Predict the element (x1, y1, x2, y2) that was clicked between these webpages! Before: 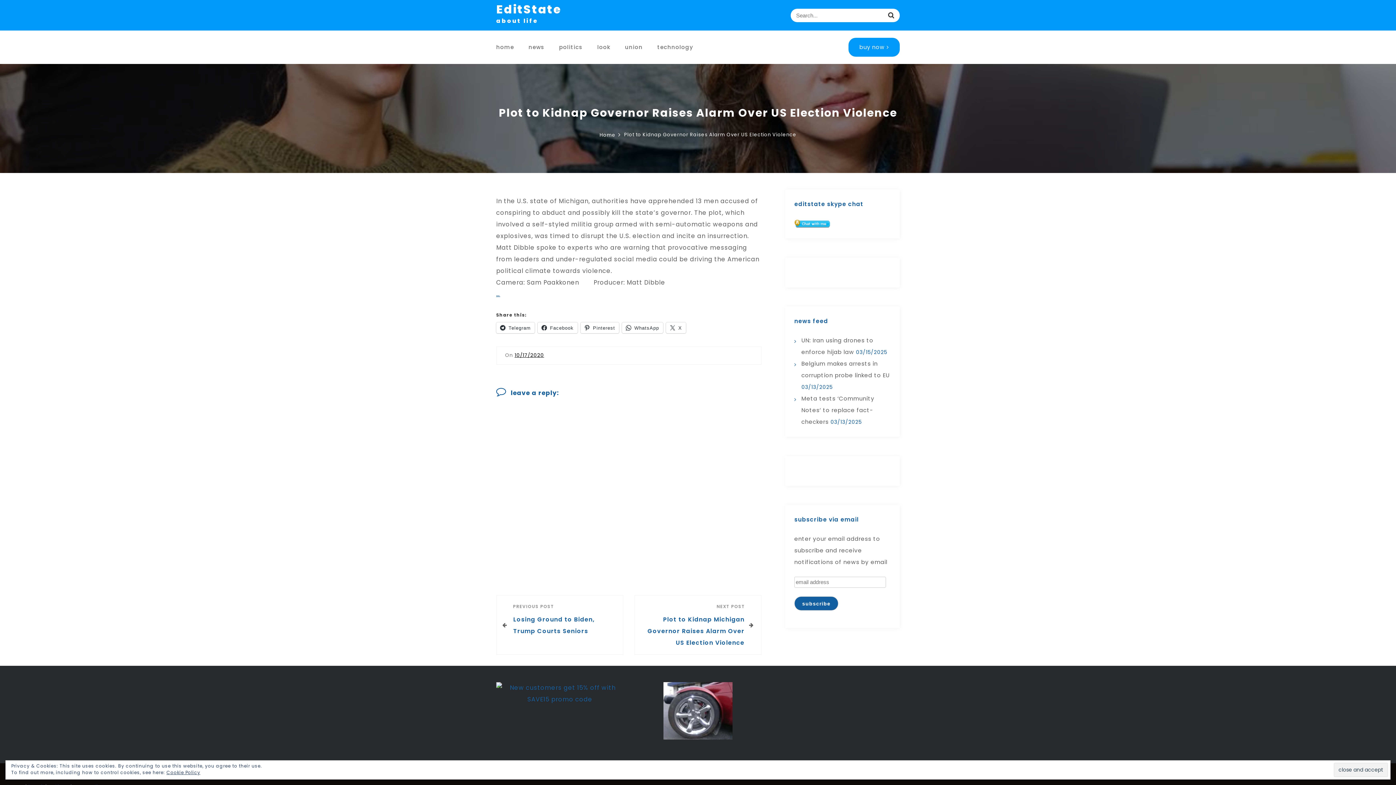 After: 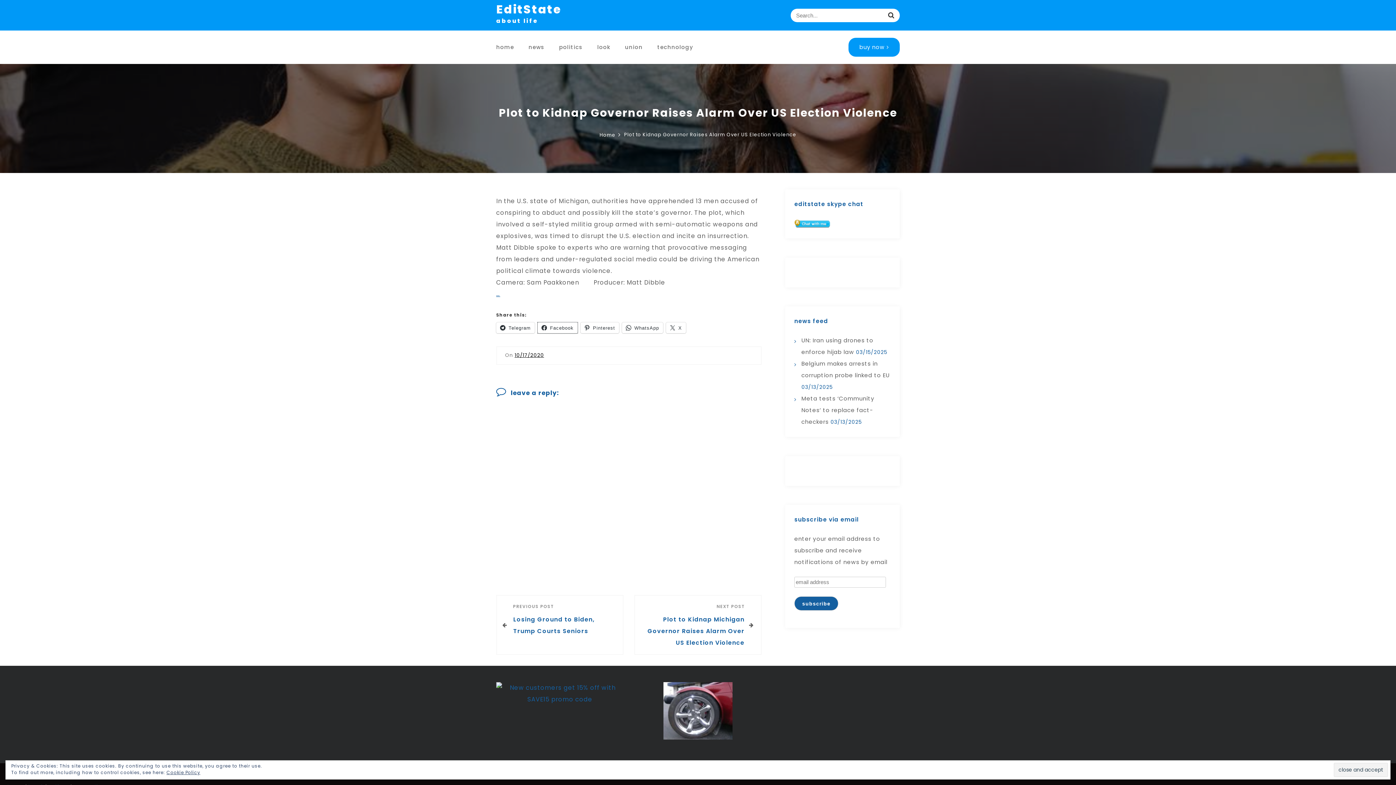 Action: label: Facebook bbox: (537, 322, 577, 333)